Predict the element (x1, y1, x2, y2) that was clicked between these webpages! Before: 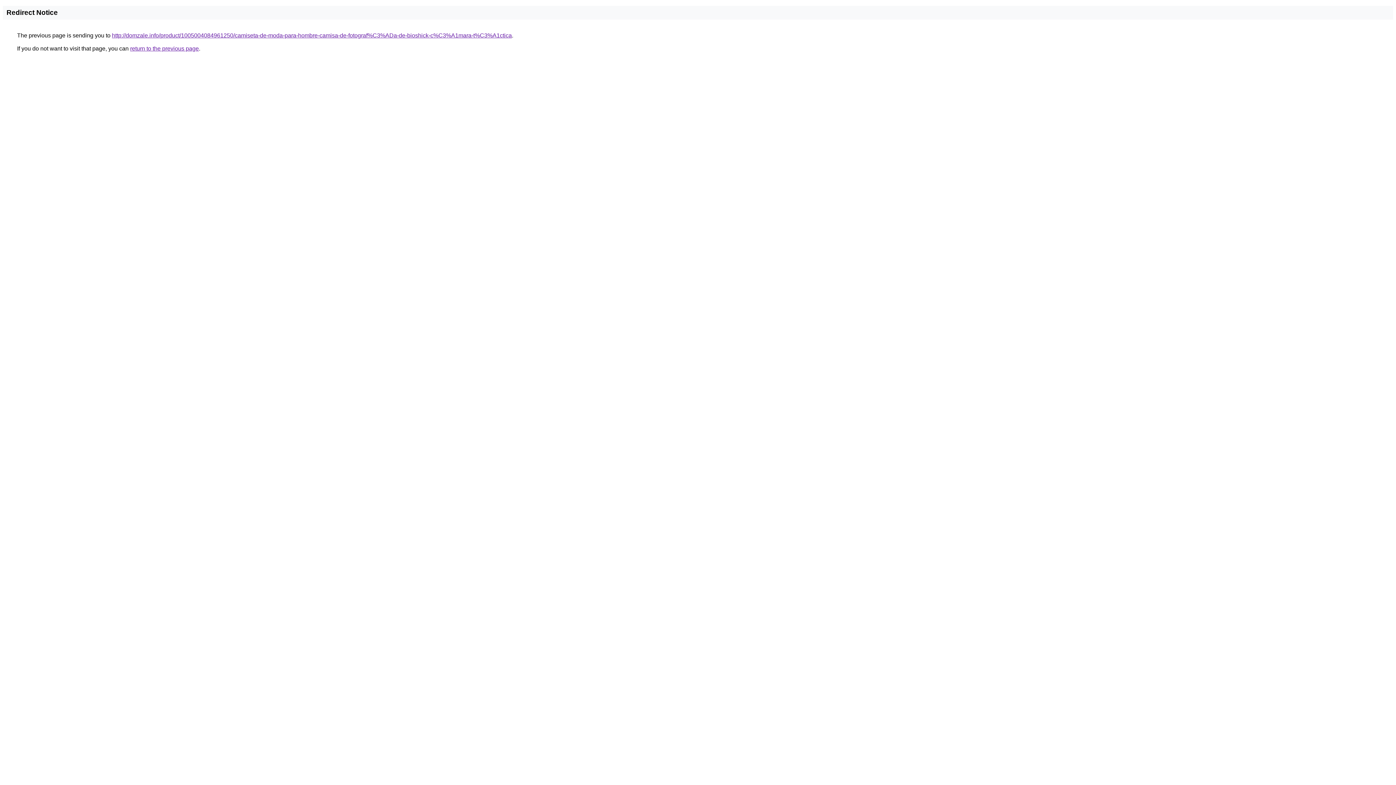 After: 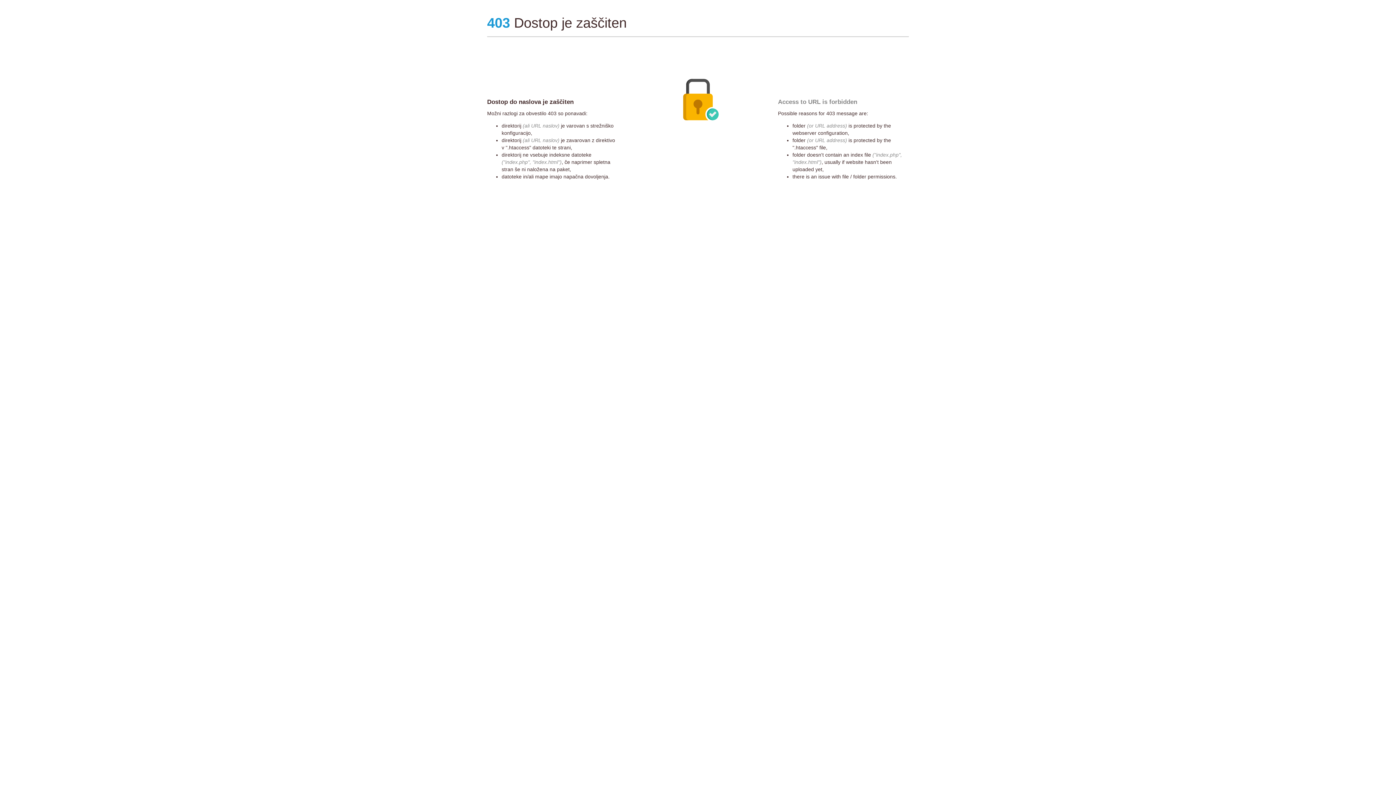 Action: label: http://domzale.info/product/1005004084961250/camiseta-de-moda-para-hombre-camisa-de-fotograf%C3%ADa-de-bioshick-c%C3%A1mara-t%C3%A1ctica bbox: (112, 32, 512, 38)